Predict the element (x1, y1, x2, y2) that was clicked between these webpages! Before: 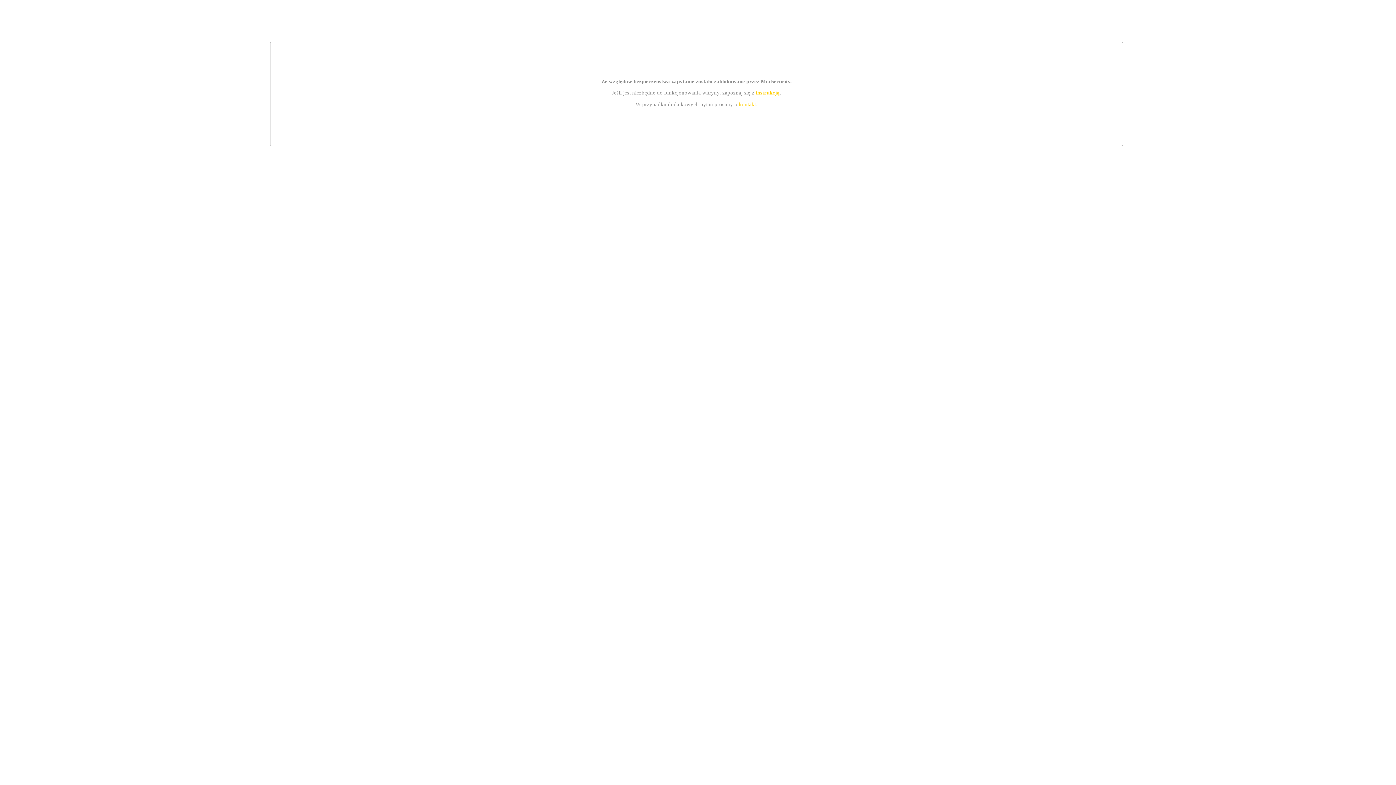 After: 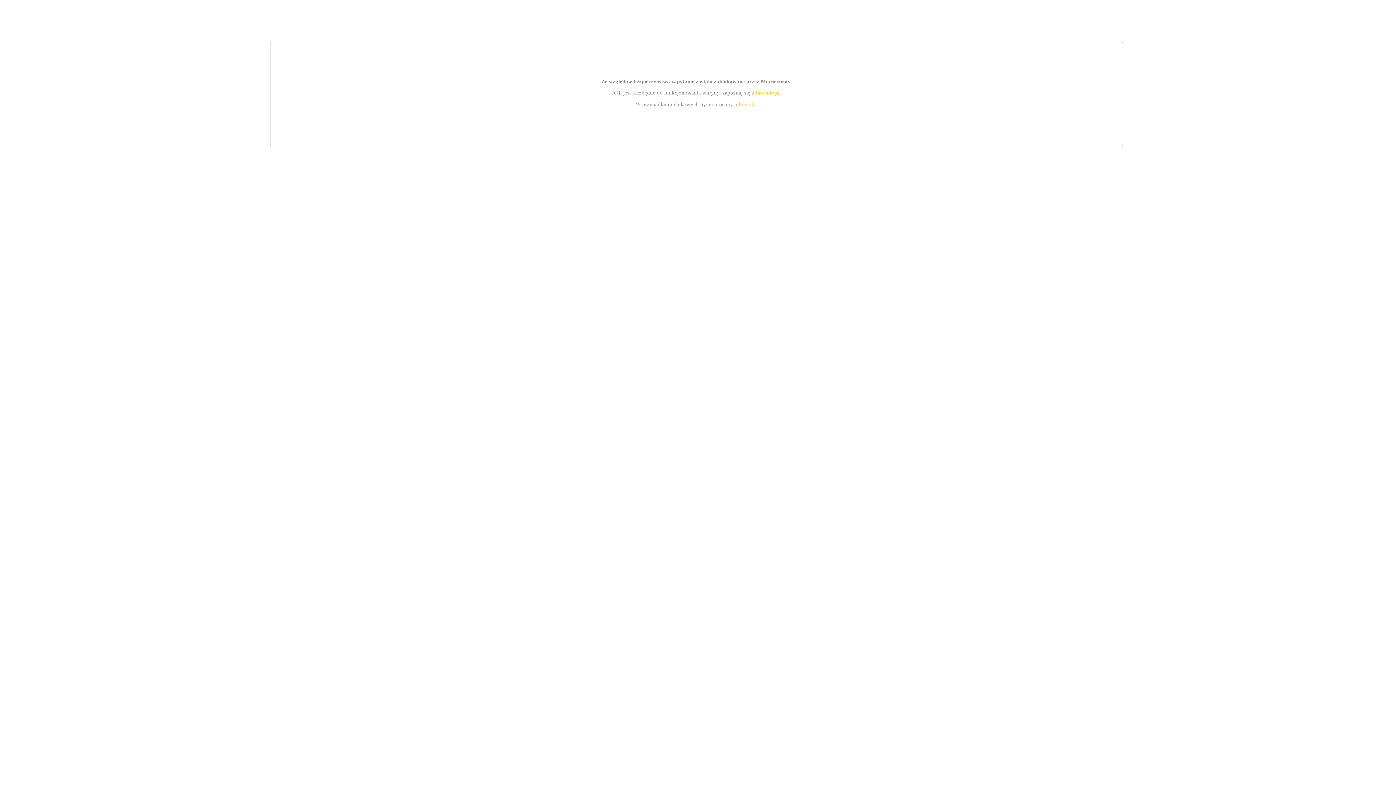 Action: label: kontakt bbox: (739, 101, 756, 107)